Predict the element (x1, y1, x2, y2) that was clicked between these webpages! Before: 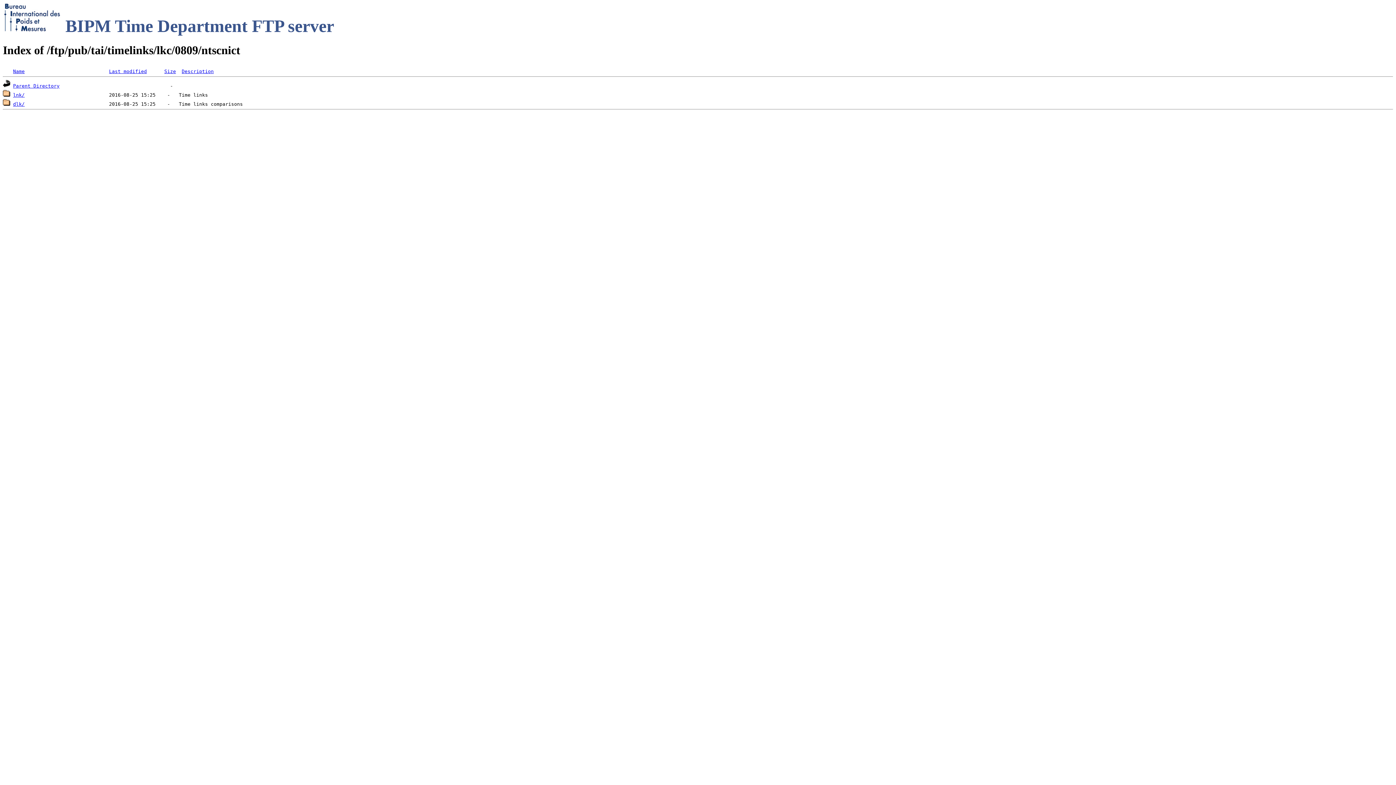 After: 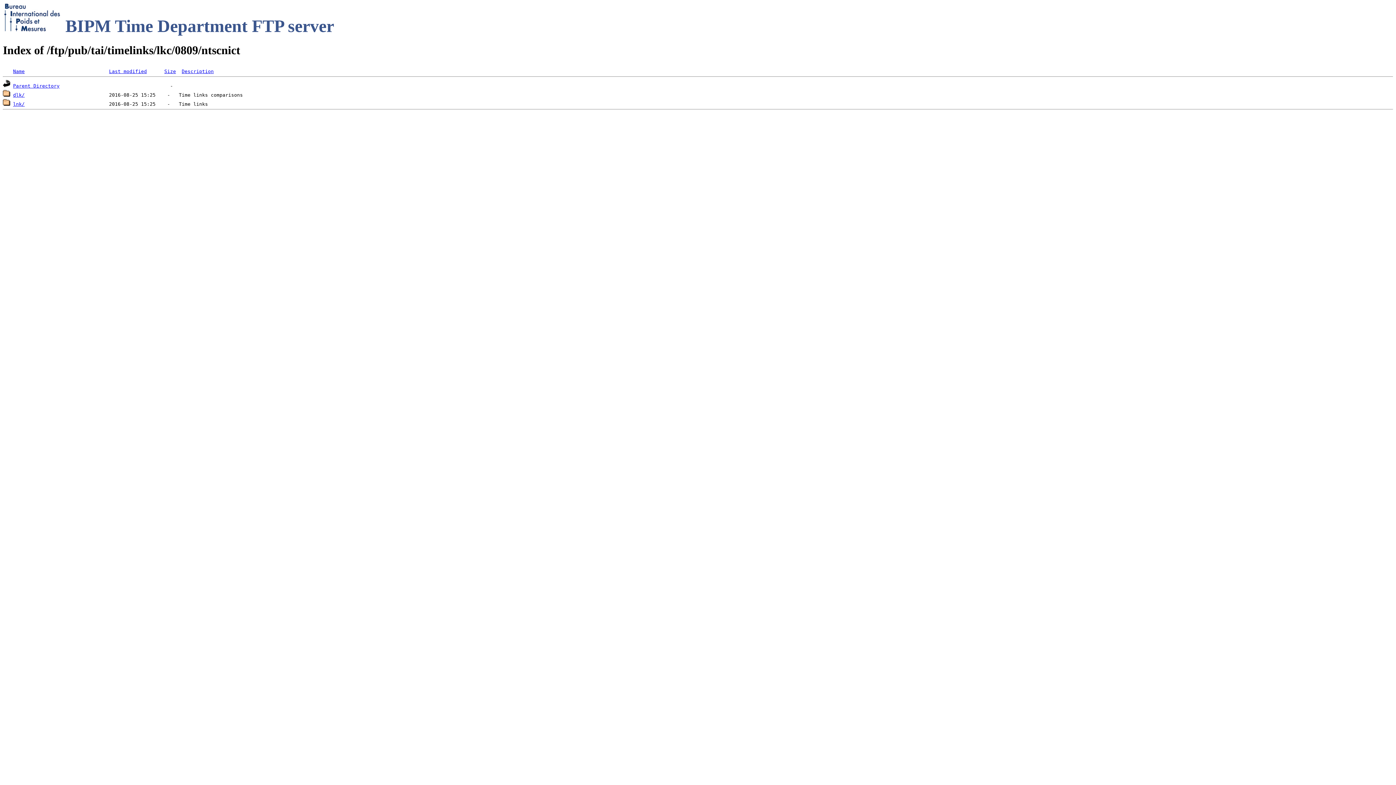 Action: bbox: (109, 68, 146, 74) label: Last modified